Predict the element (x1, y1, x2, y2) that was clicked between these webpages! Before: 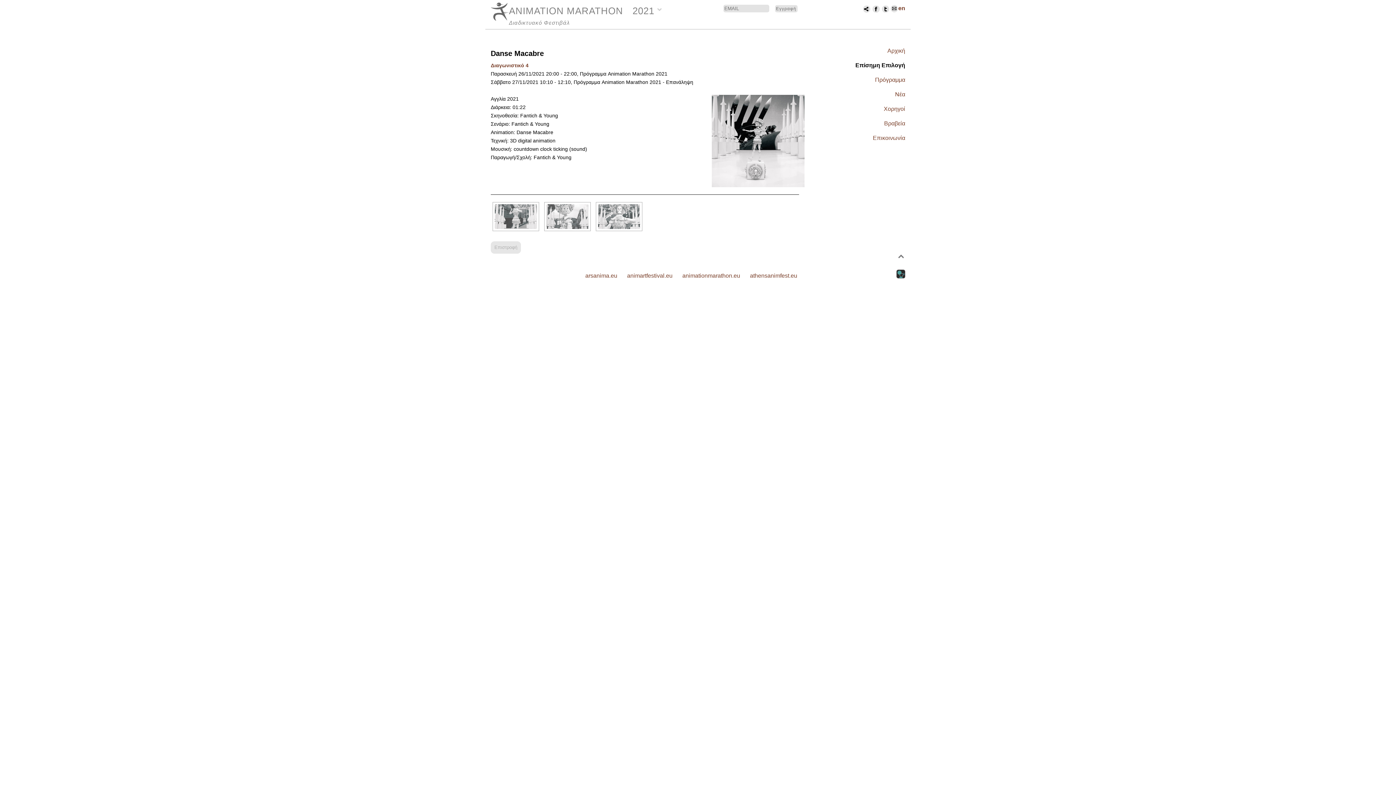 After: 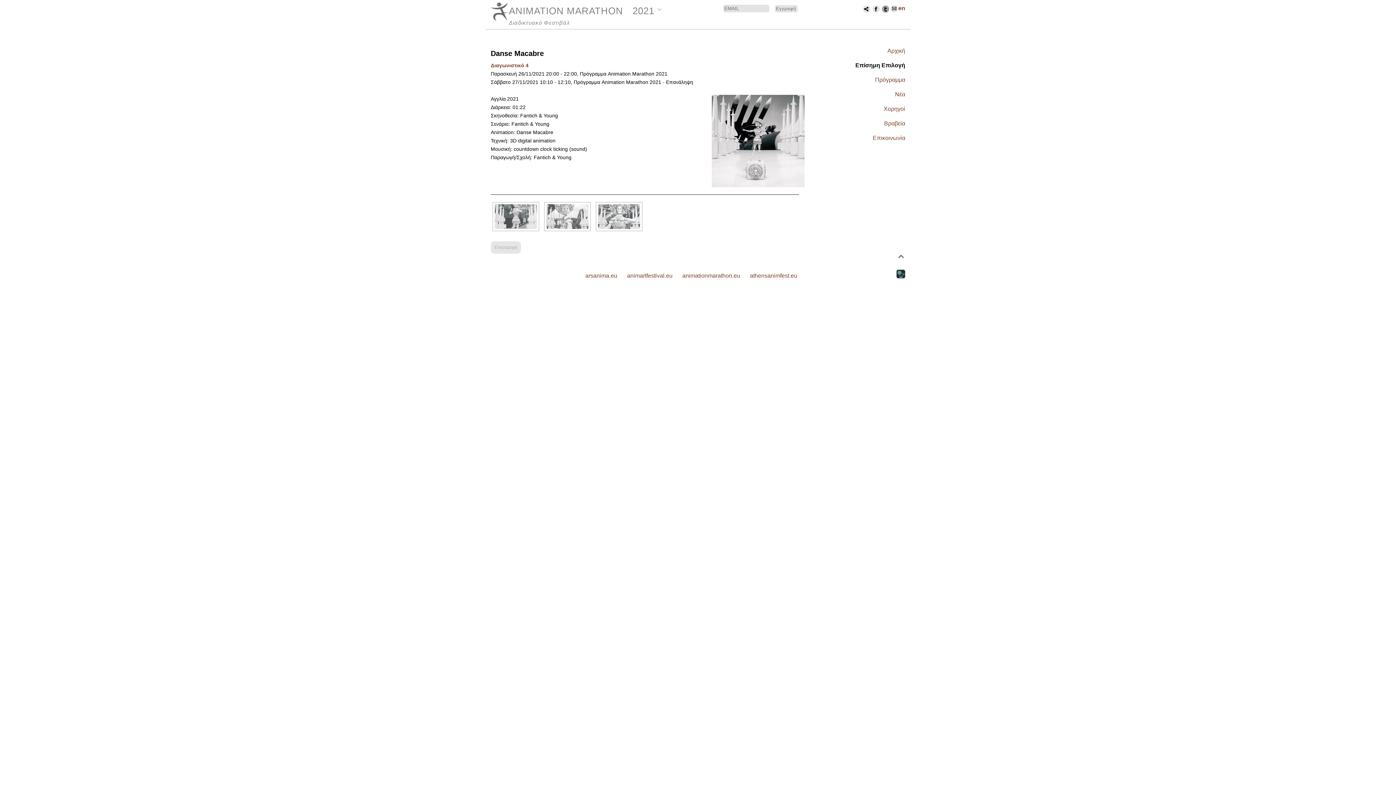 Action: bbox: (882, 5, 889, 12)